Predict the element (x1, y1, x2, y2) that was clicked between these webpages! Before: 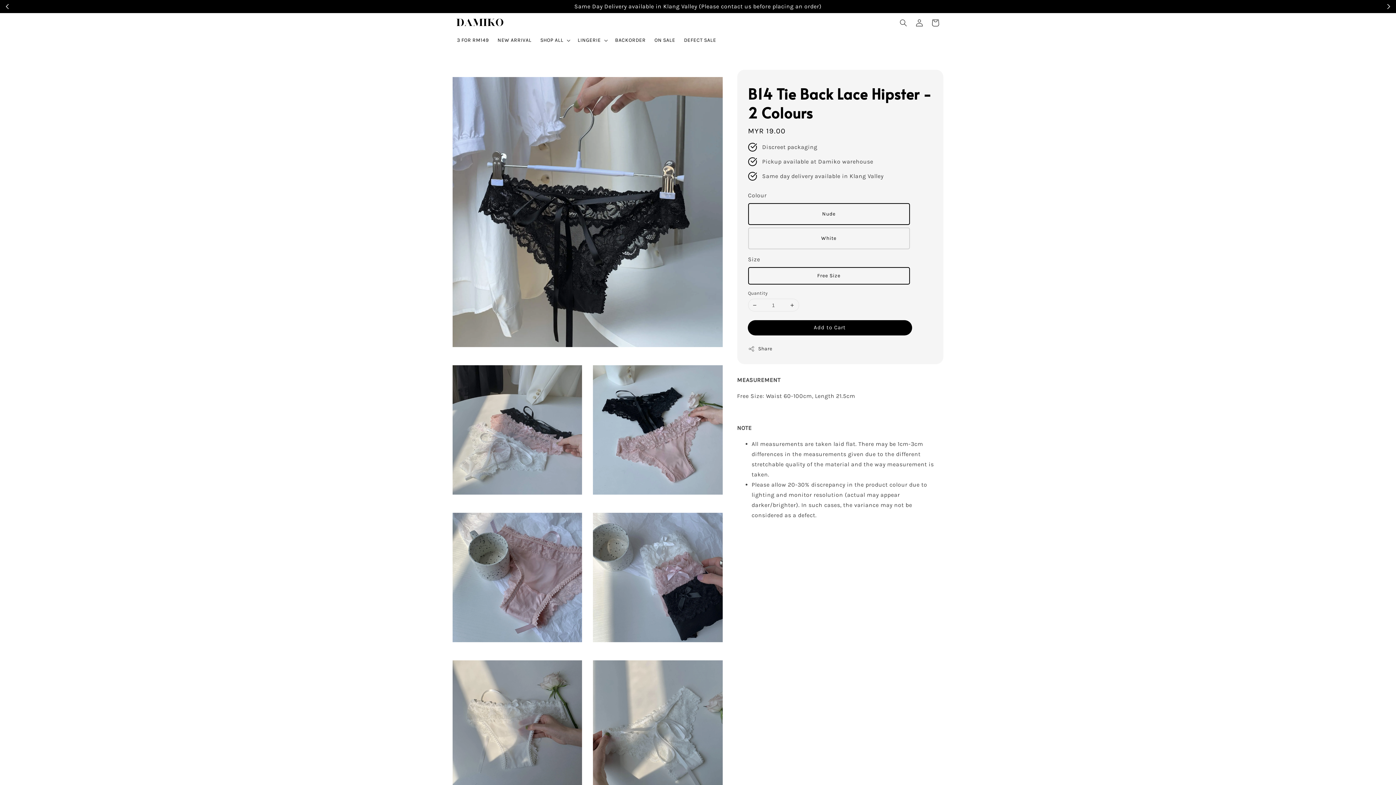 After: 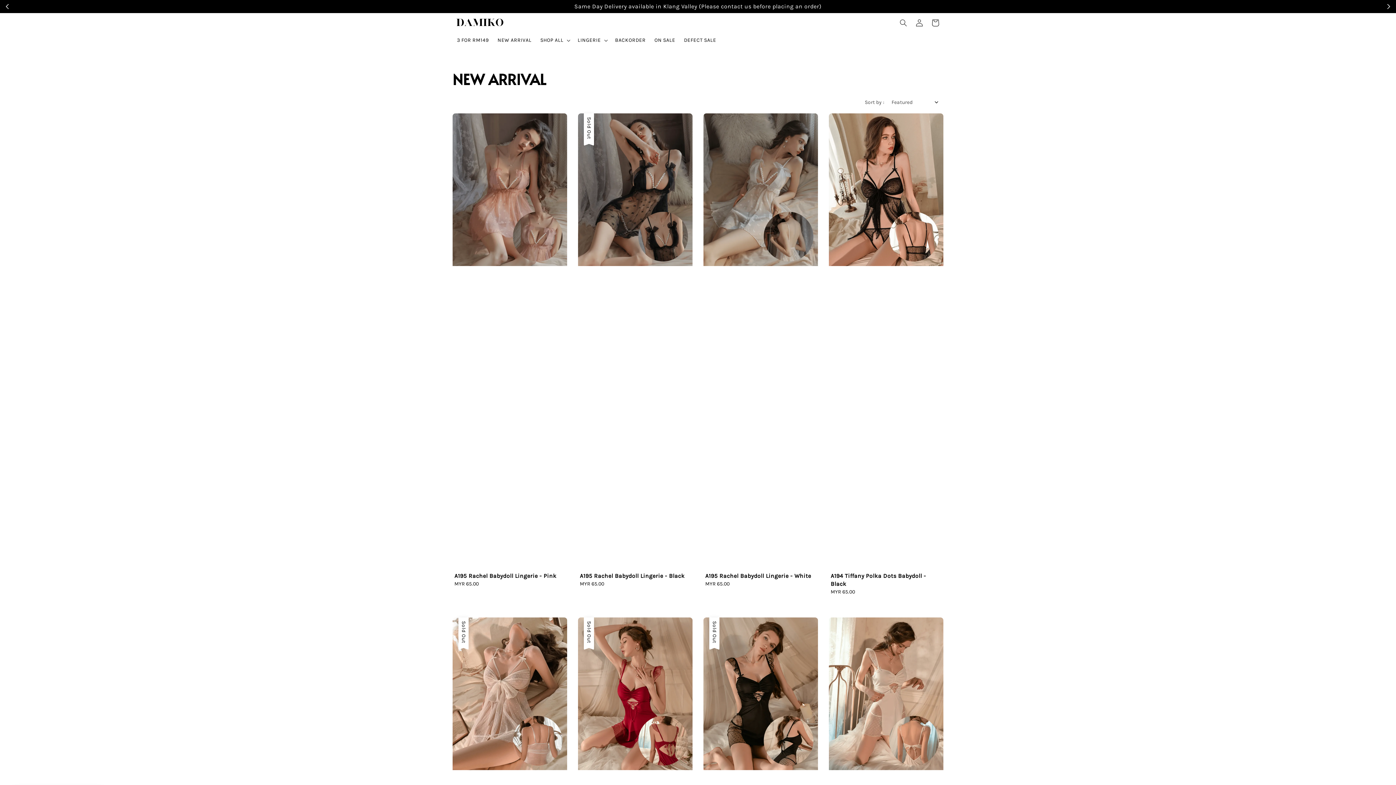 Action: bbox: (493, 32, 536, 48) label: NEW ARRIVAL